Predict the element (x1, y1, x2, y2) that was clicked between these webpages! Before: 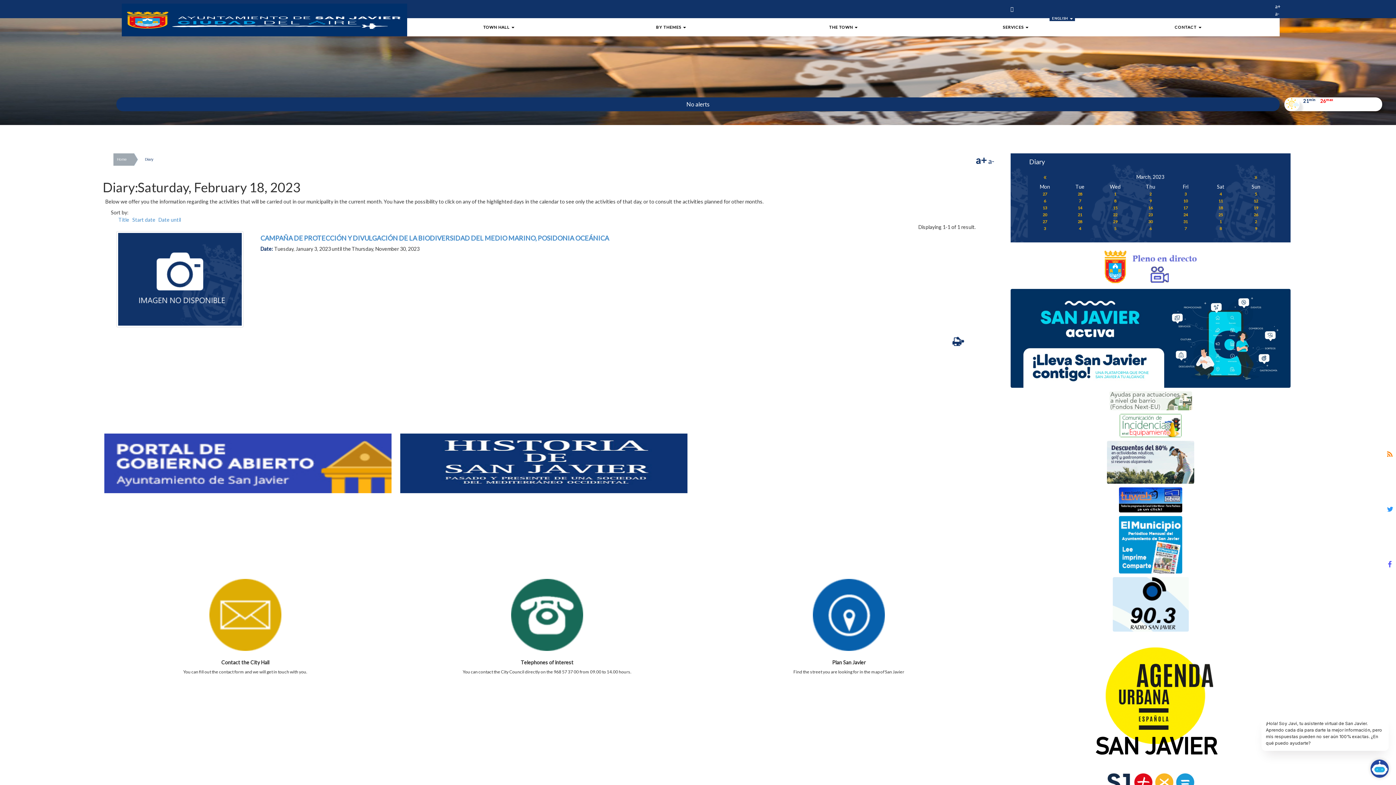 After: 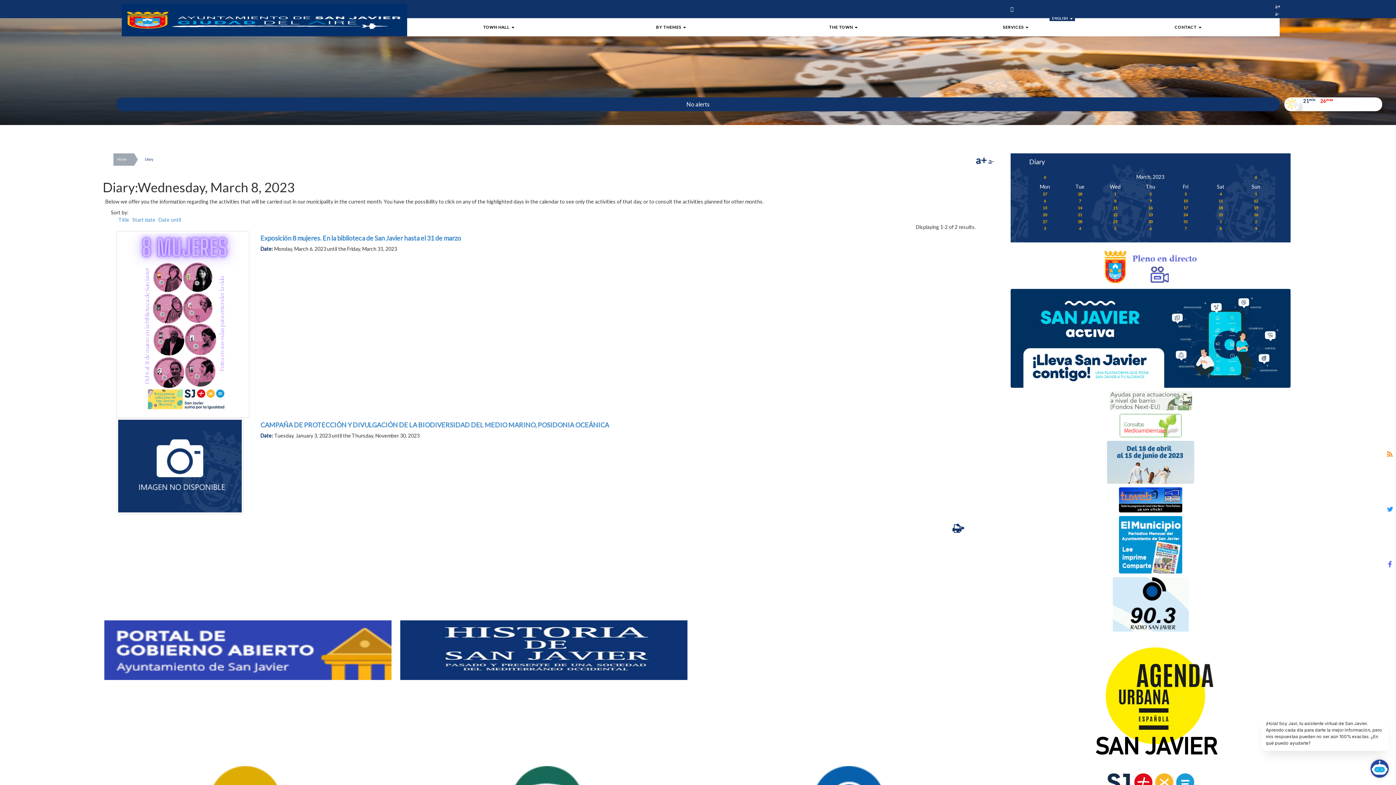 Action: bbox: (1114, 198, 1116, 203) label: 8